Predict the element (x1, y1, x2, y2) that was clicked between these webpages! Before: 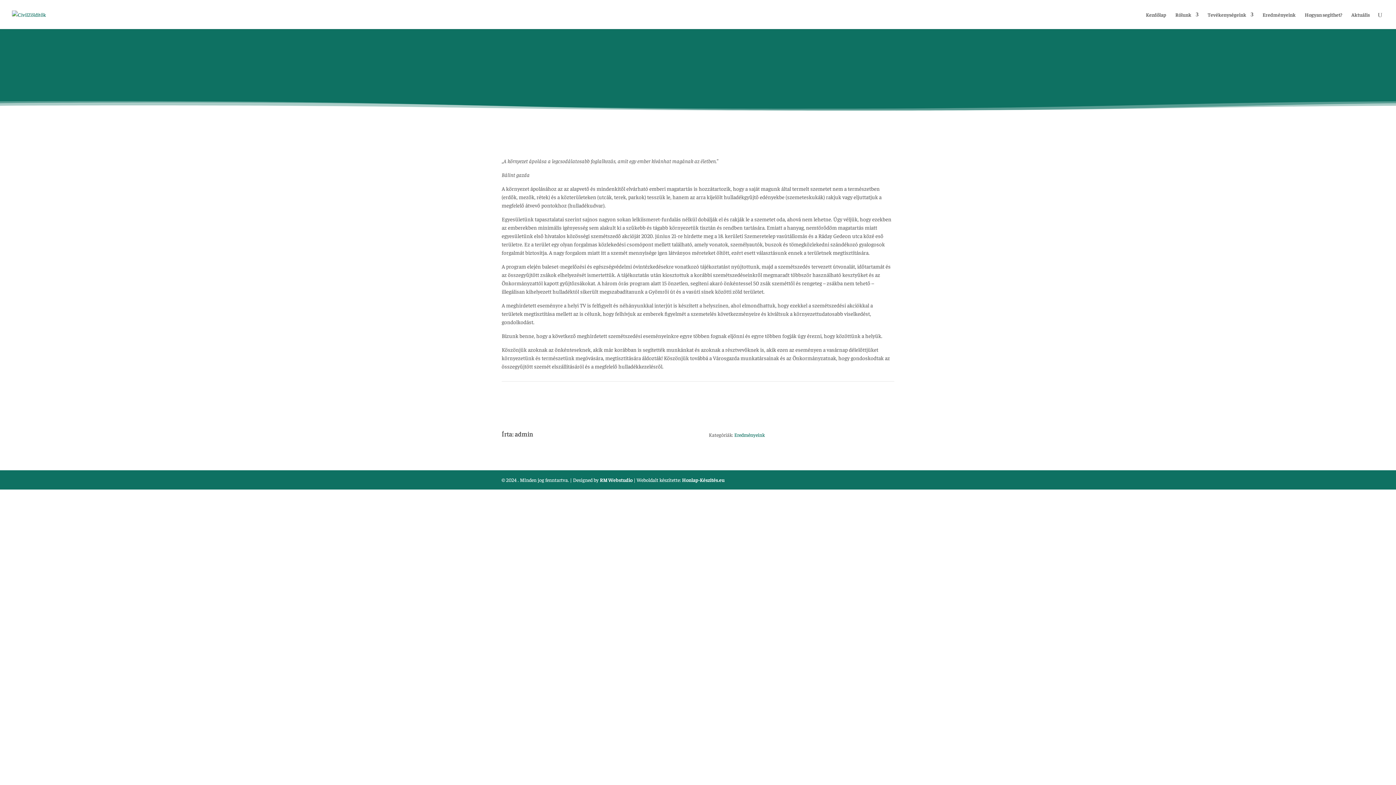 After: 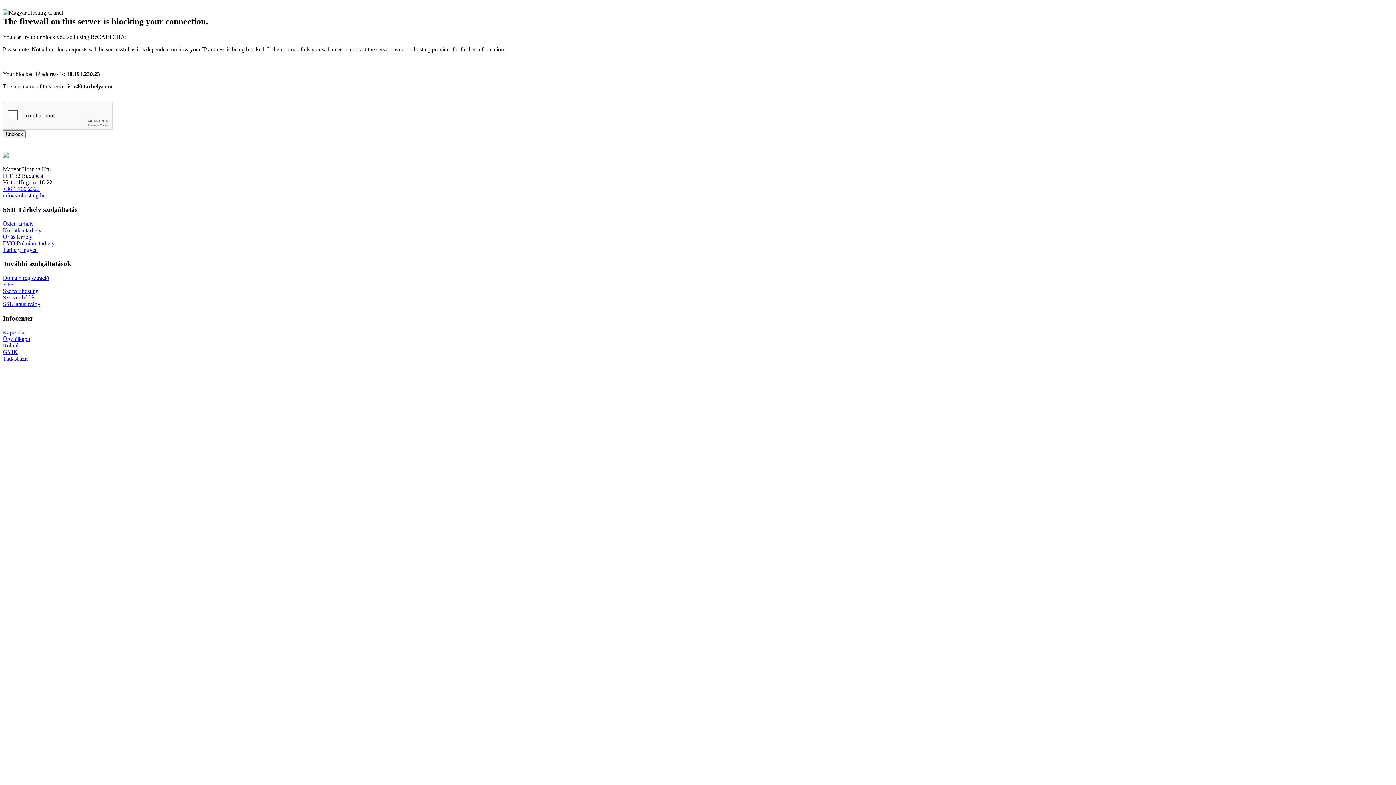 Action: bbox: (600, 476, 632, 483) label: RM Webstudio